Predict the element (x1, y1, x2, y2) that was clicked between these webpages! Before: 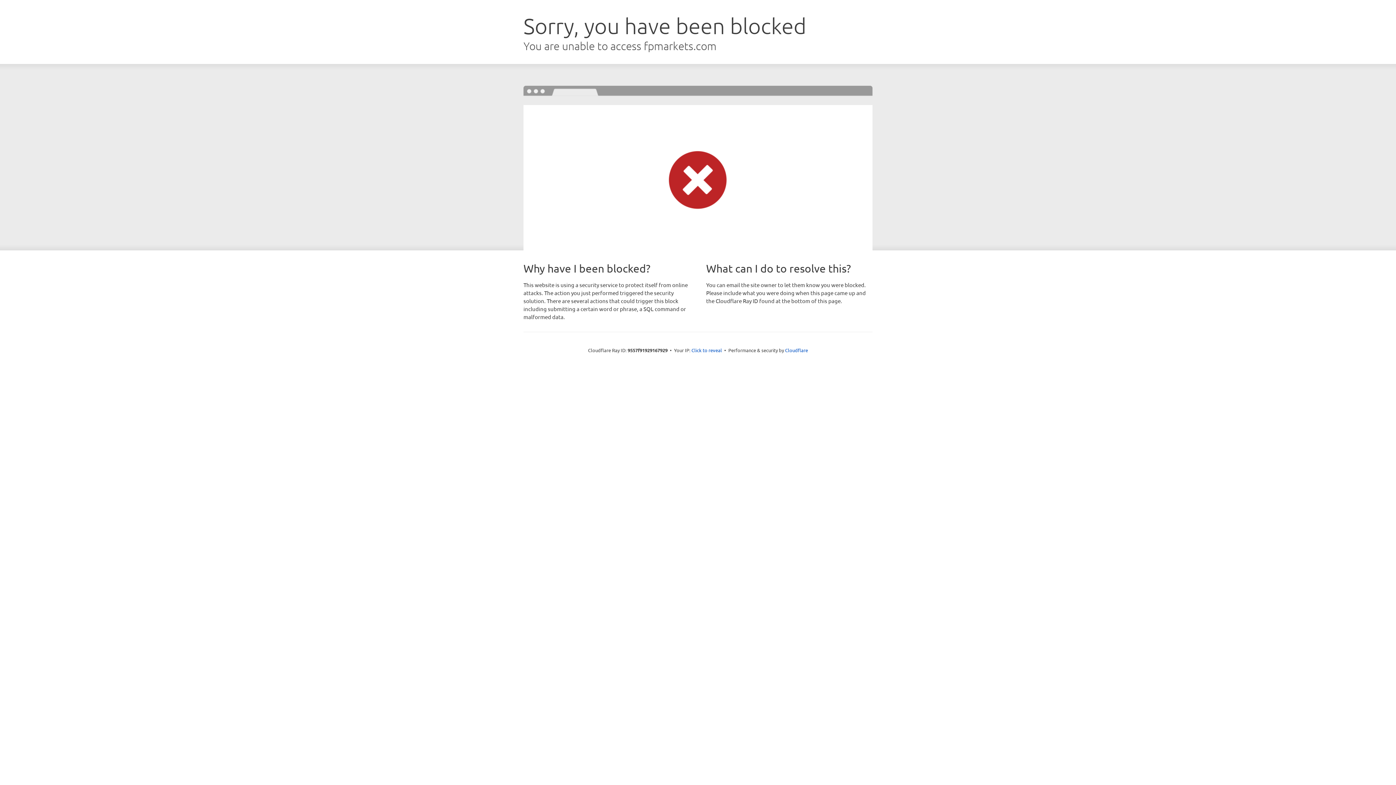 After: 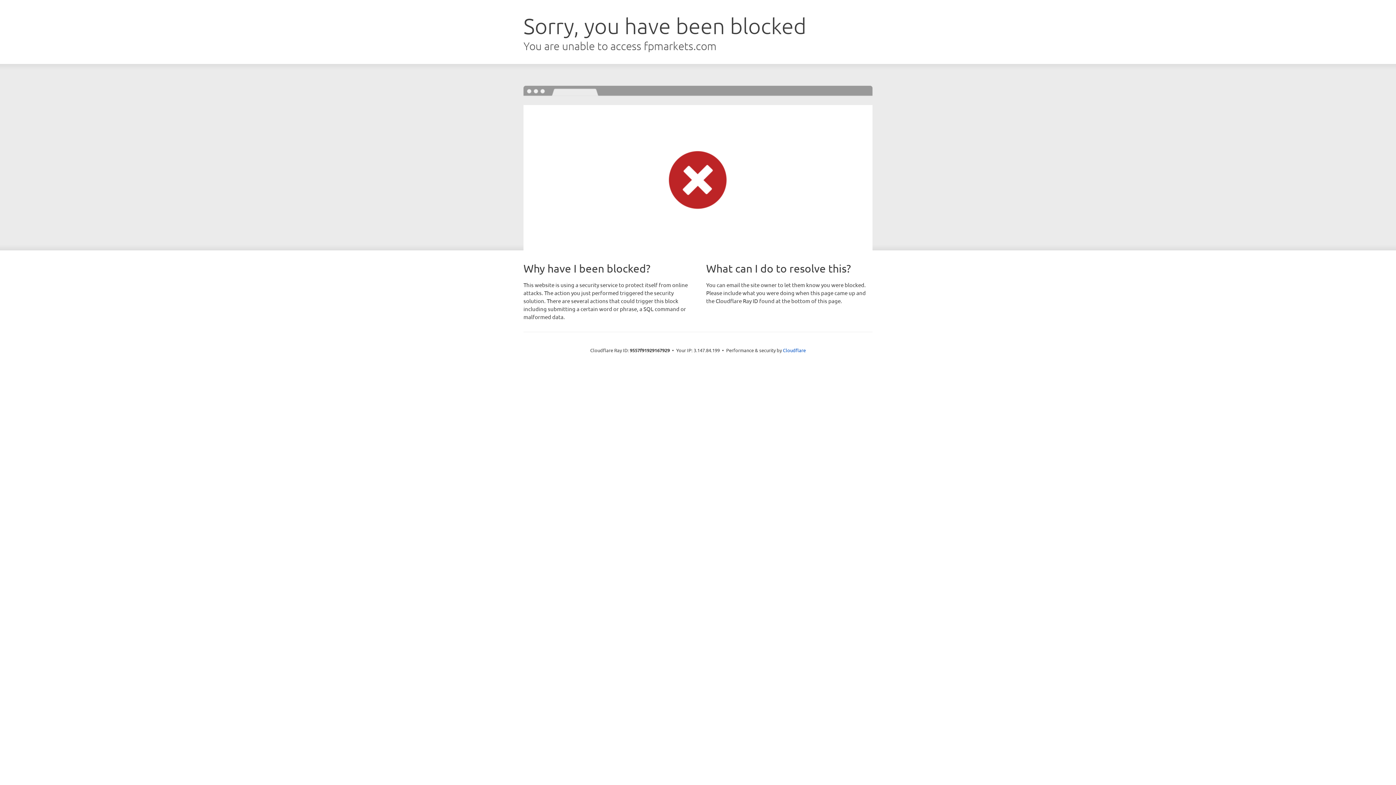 Action: bbox: (691, 346, 722, 353) label: Click to reveal